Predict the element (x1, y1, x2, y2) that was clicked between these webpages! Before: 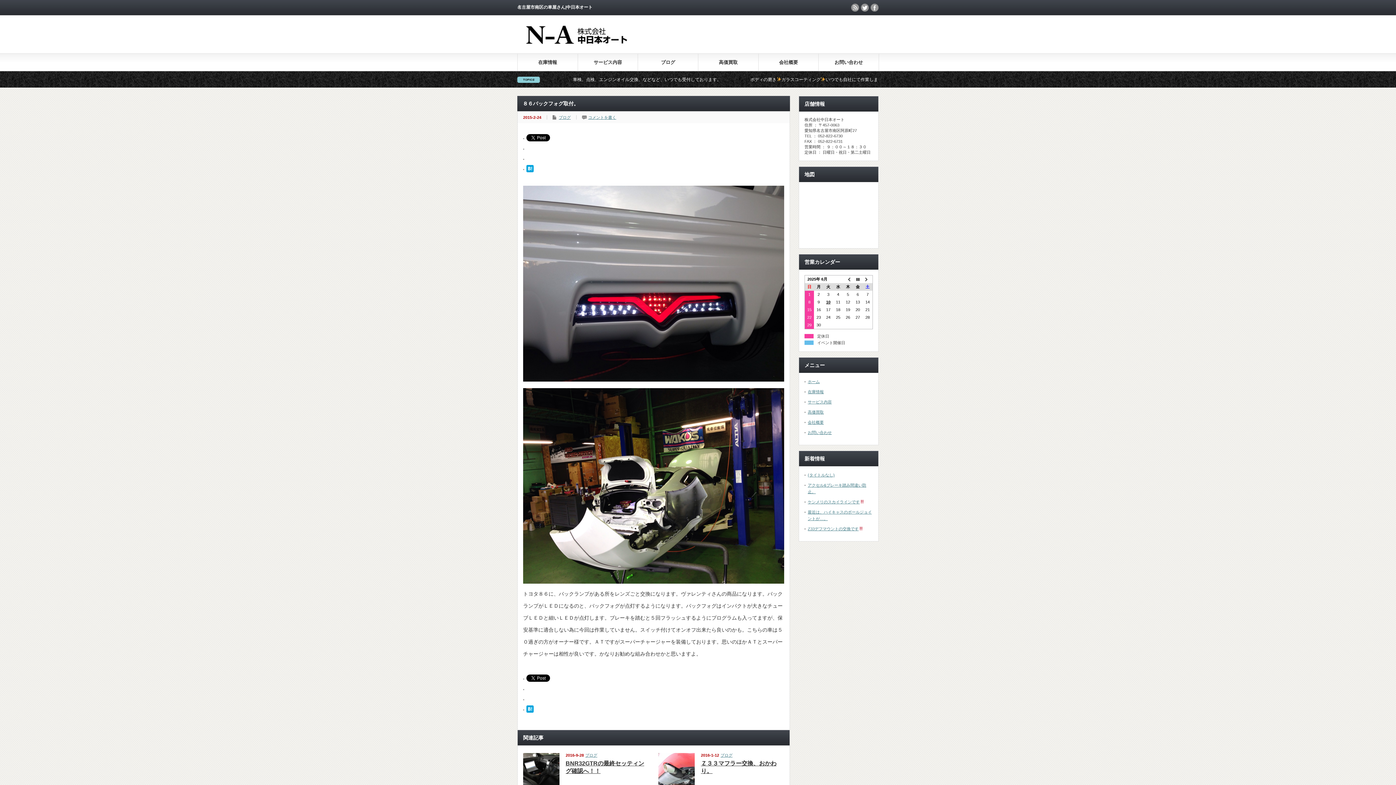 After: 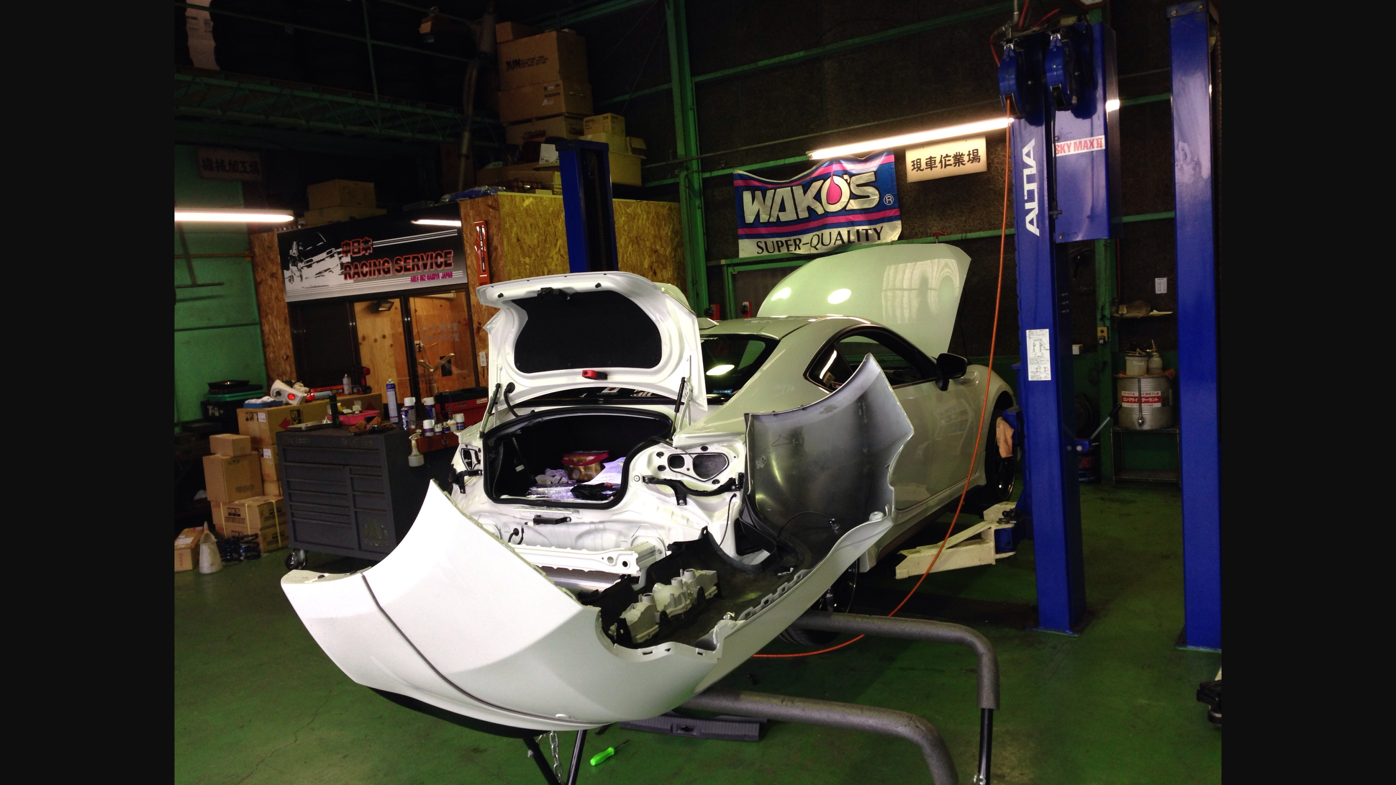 Action: bbox: (523, 579, 784, 585)